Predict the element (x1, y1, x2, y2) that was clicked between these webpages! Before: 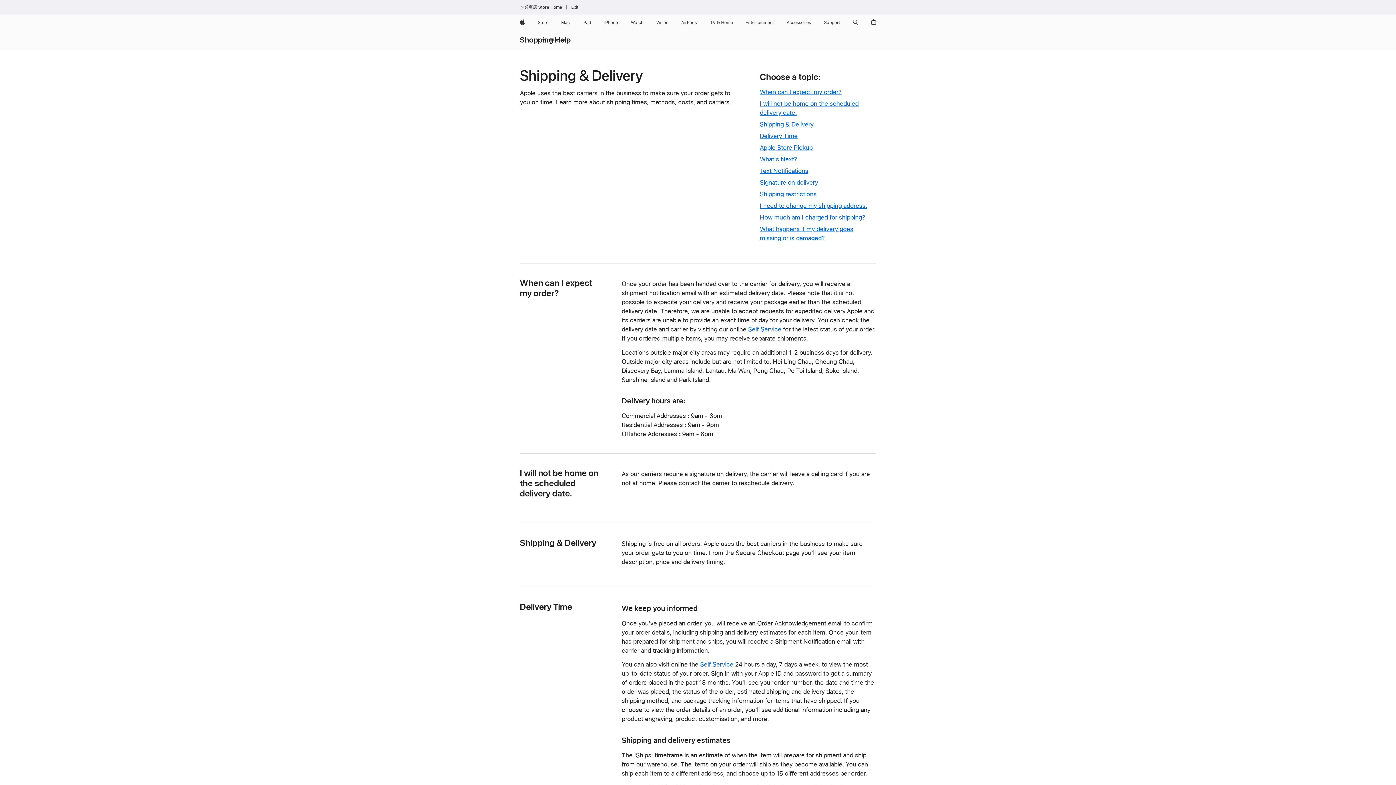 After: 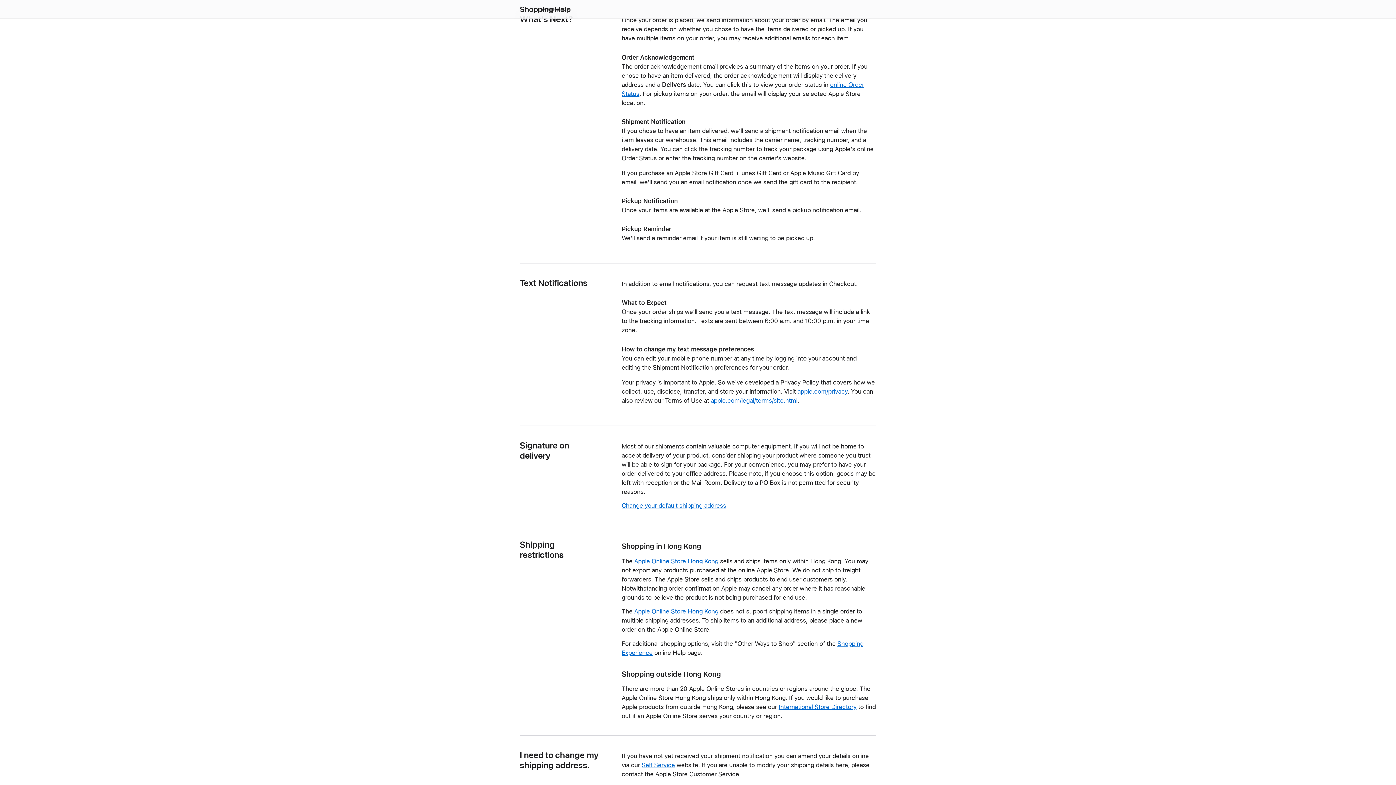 Action: bbox: (760, 155, 797, 162) label: What's Next?